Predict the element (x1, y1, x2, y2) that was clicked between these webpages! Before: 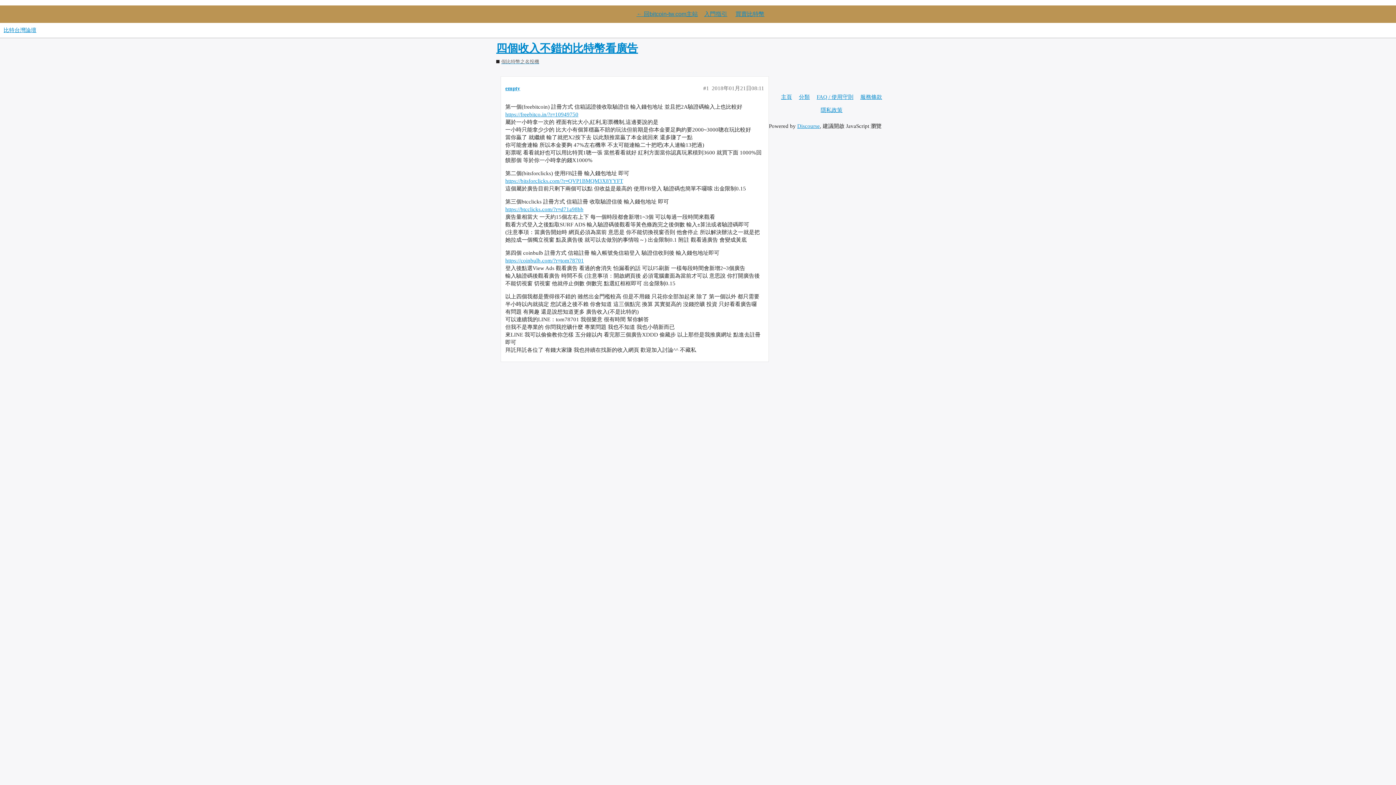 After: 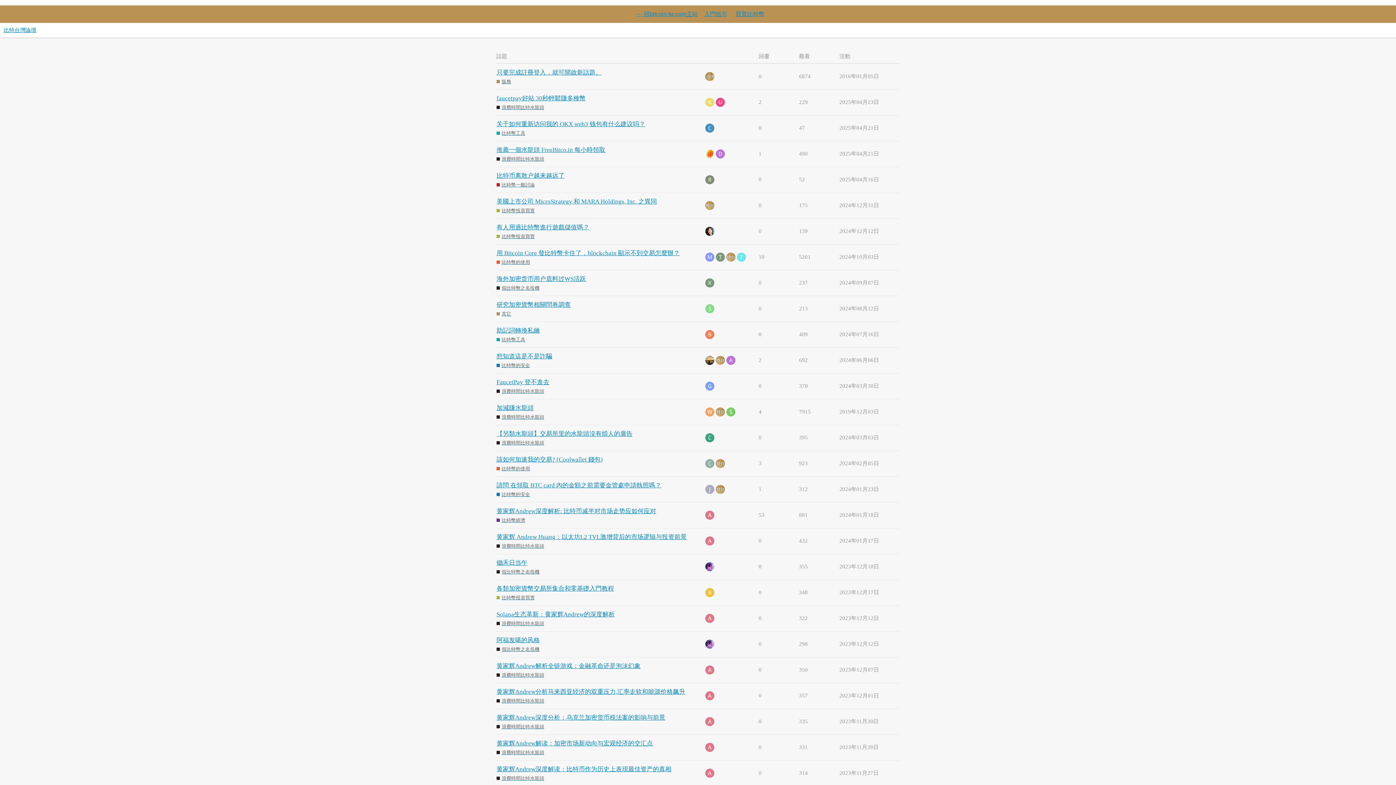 Action: label: 比特台灣論壇 bbox: (3, 27, 36, 33)